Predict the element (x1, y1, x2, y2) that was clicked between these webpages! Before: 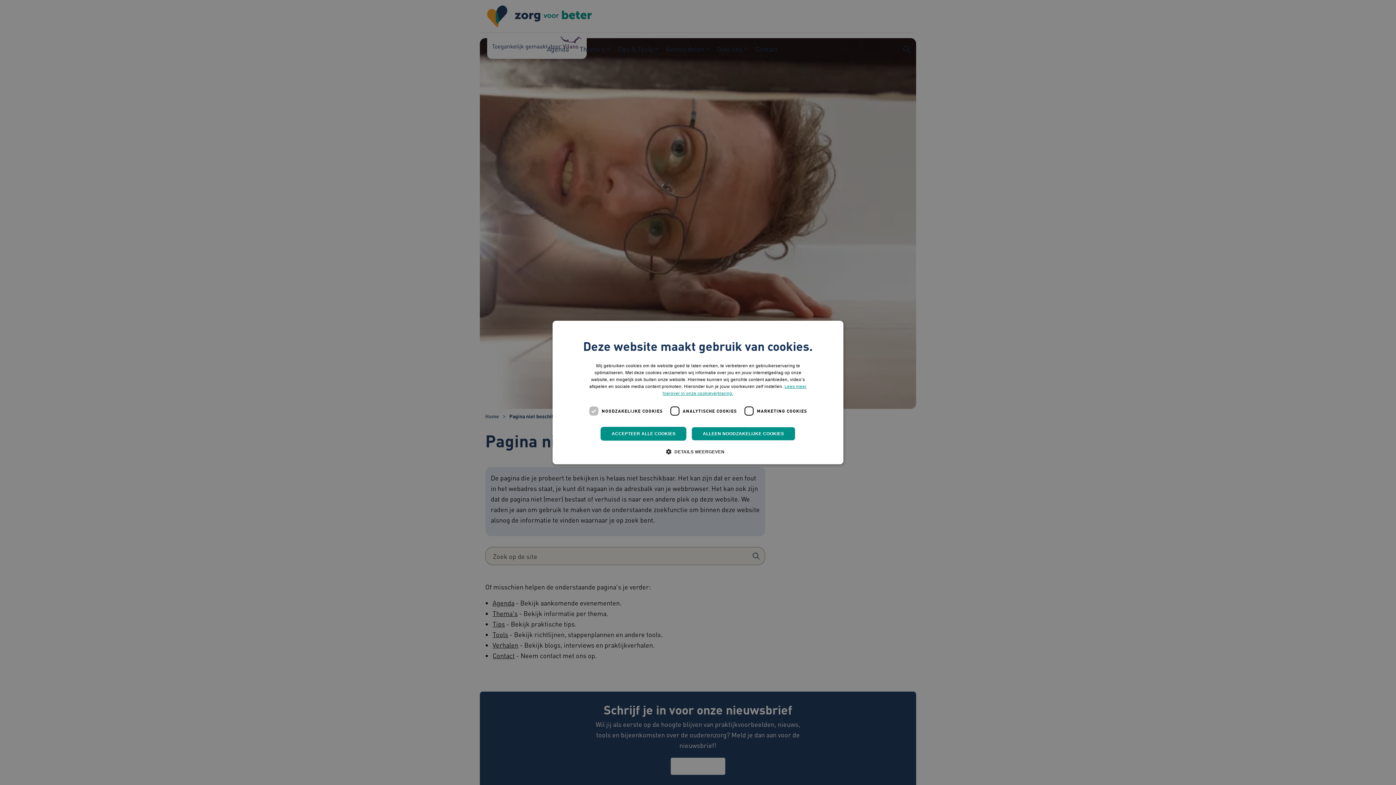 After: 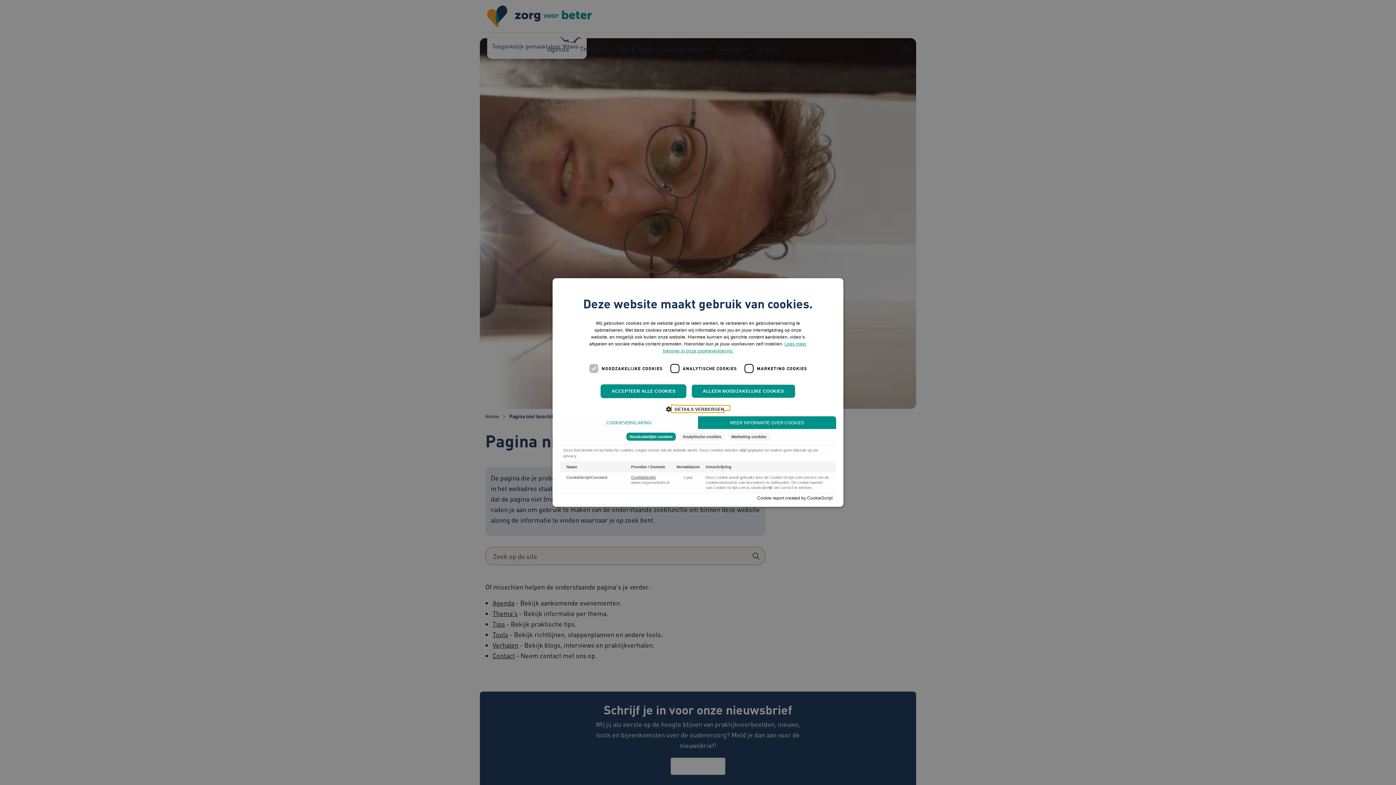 Action: label:  DETAILS WEERGEVEN bbox: (671, 448, 724, 455)